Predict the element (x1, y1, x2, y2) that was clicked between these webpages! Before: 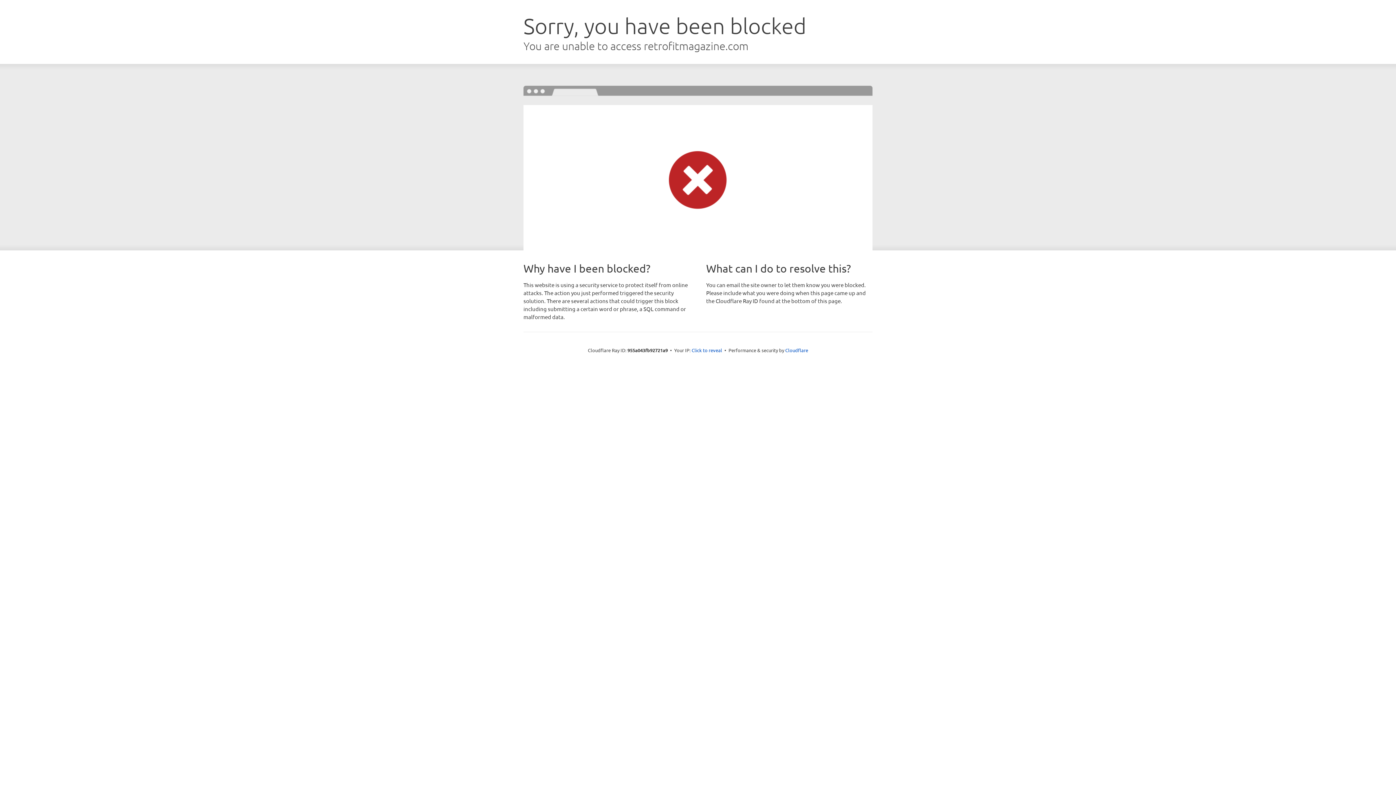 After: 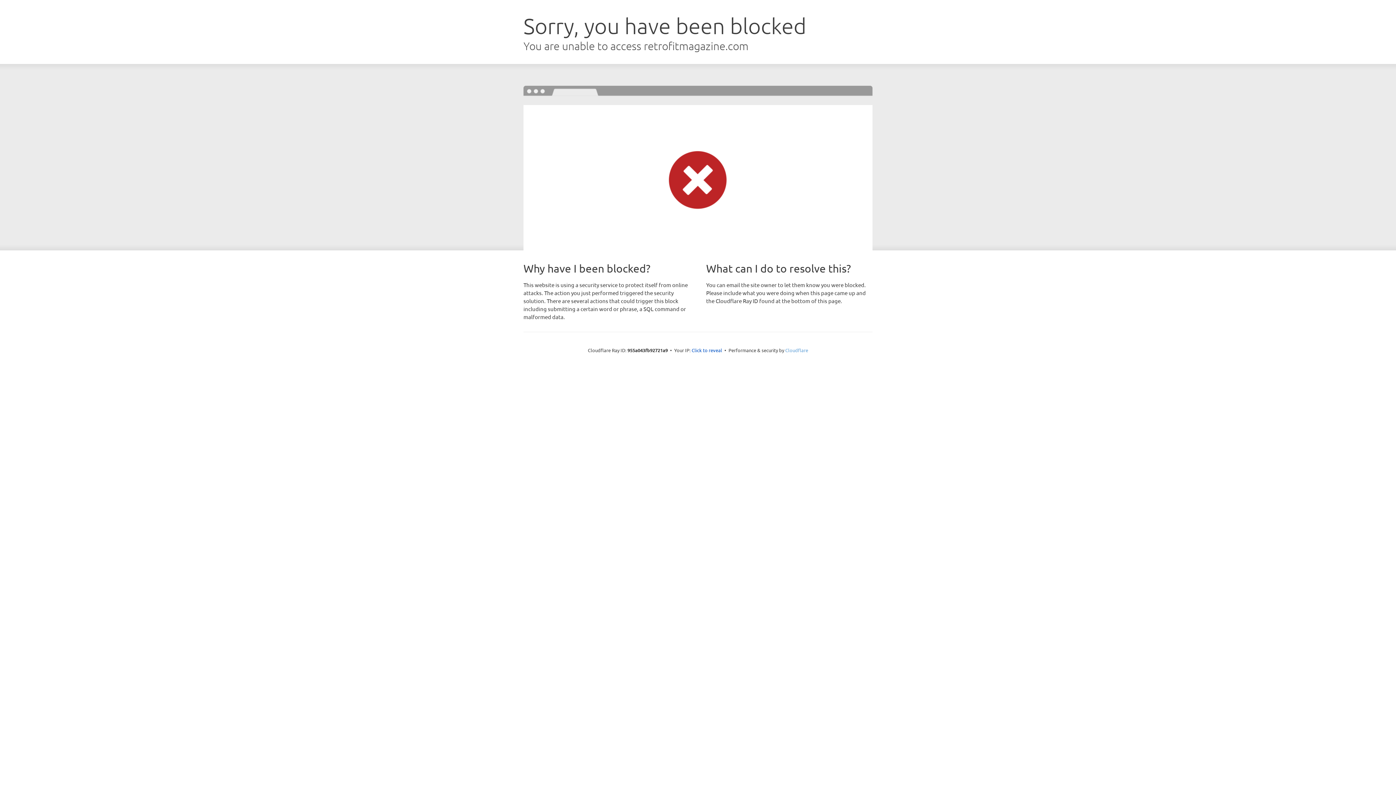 Action: label: Cloudflare bbox: (785, 347, 808, 353)